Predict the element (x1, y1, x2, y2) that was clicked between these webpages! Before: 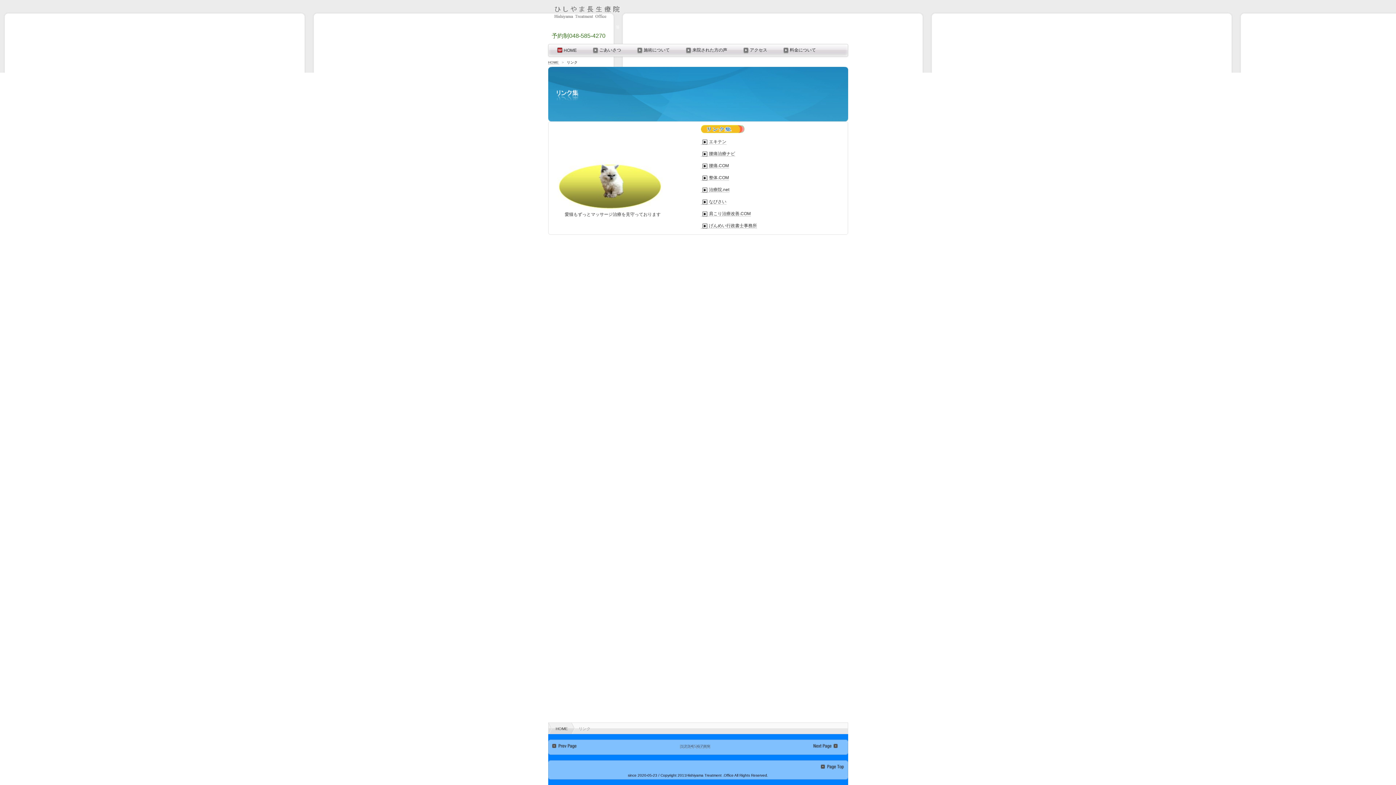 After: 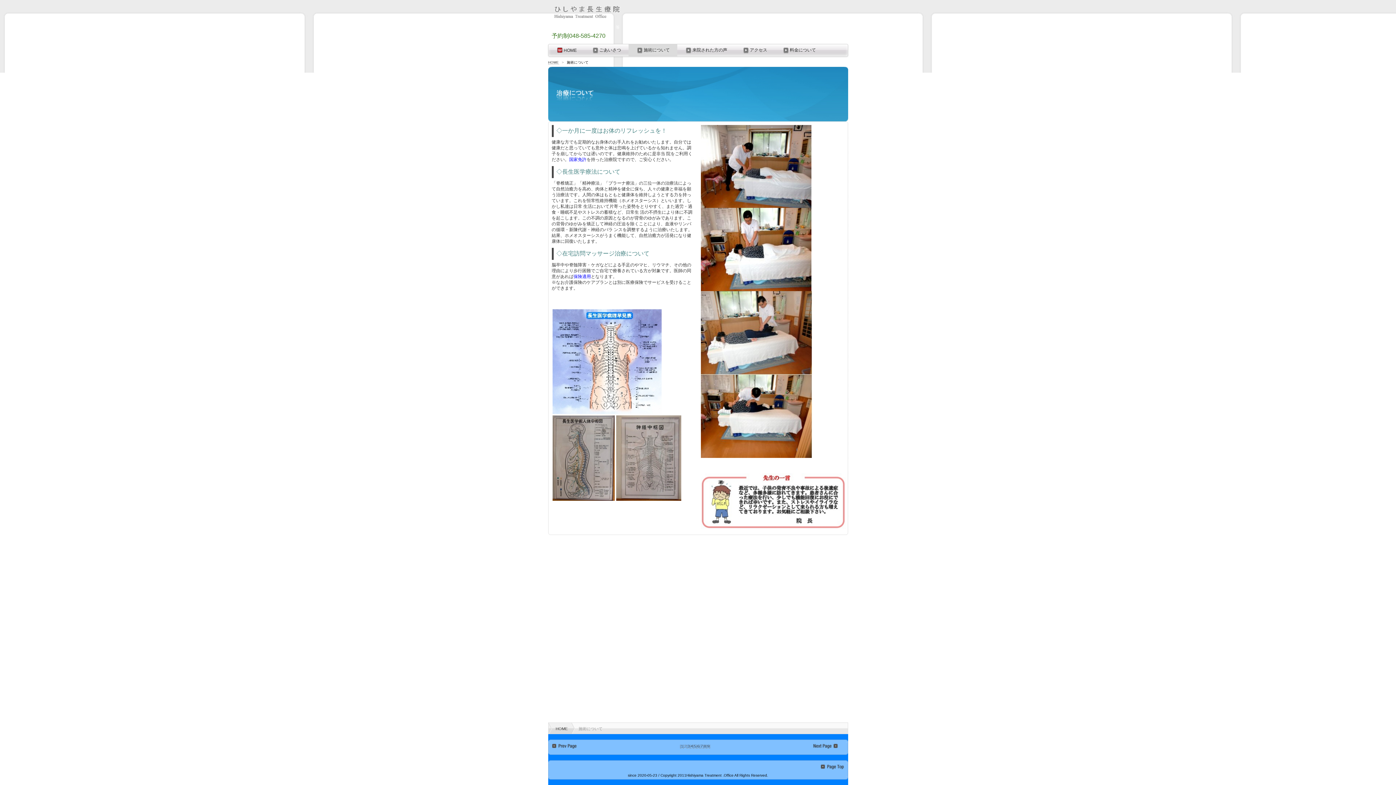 Action: label: 2 bbox: (684, 744, 686, 749)